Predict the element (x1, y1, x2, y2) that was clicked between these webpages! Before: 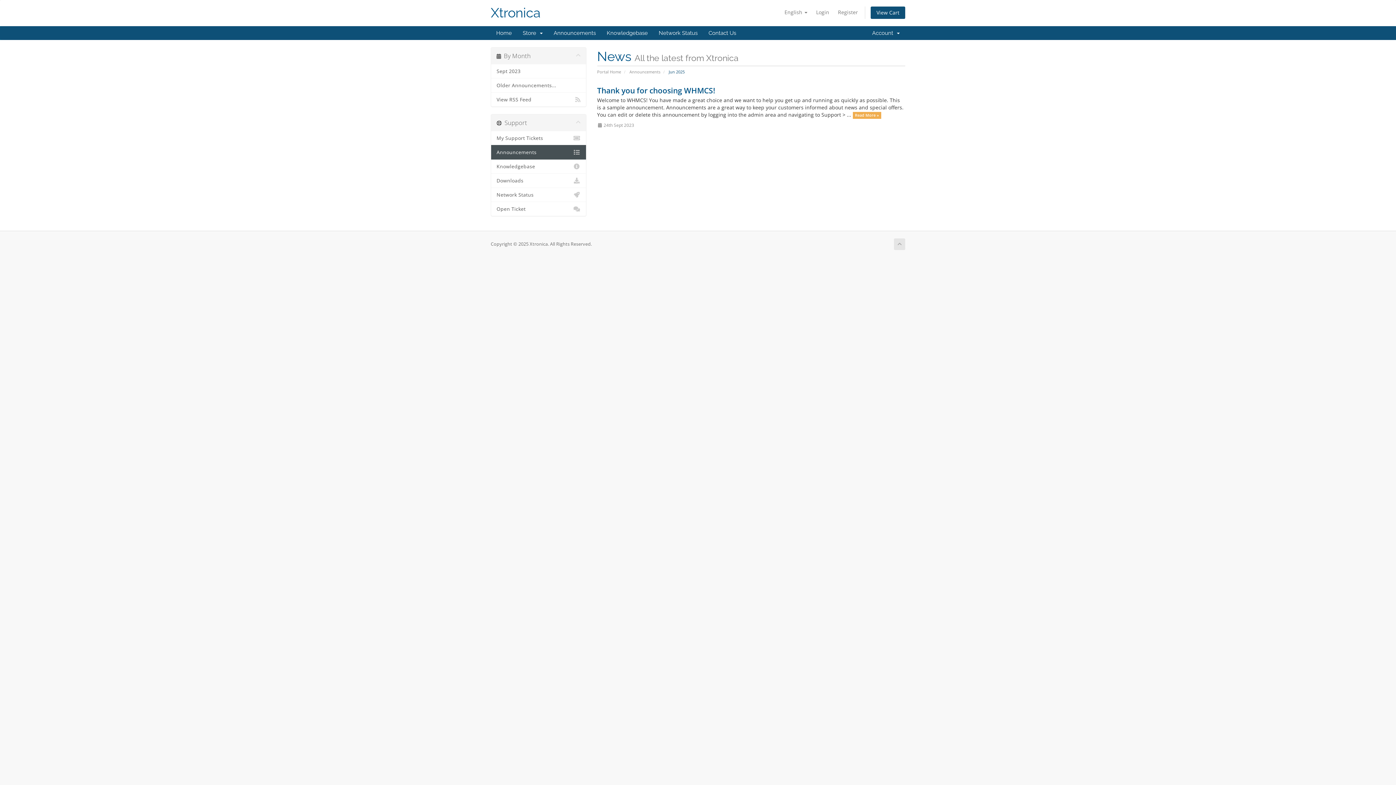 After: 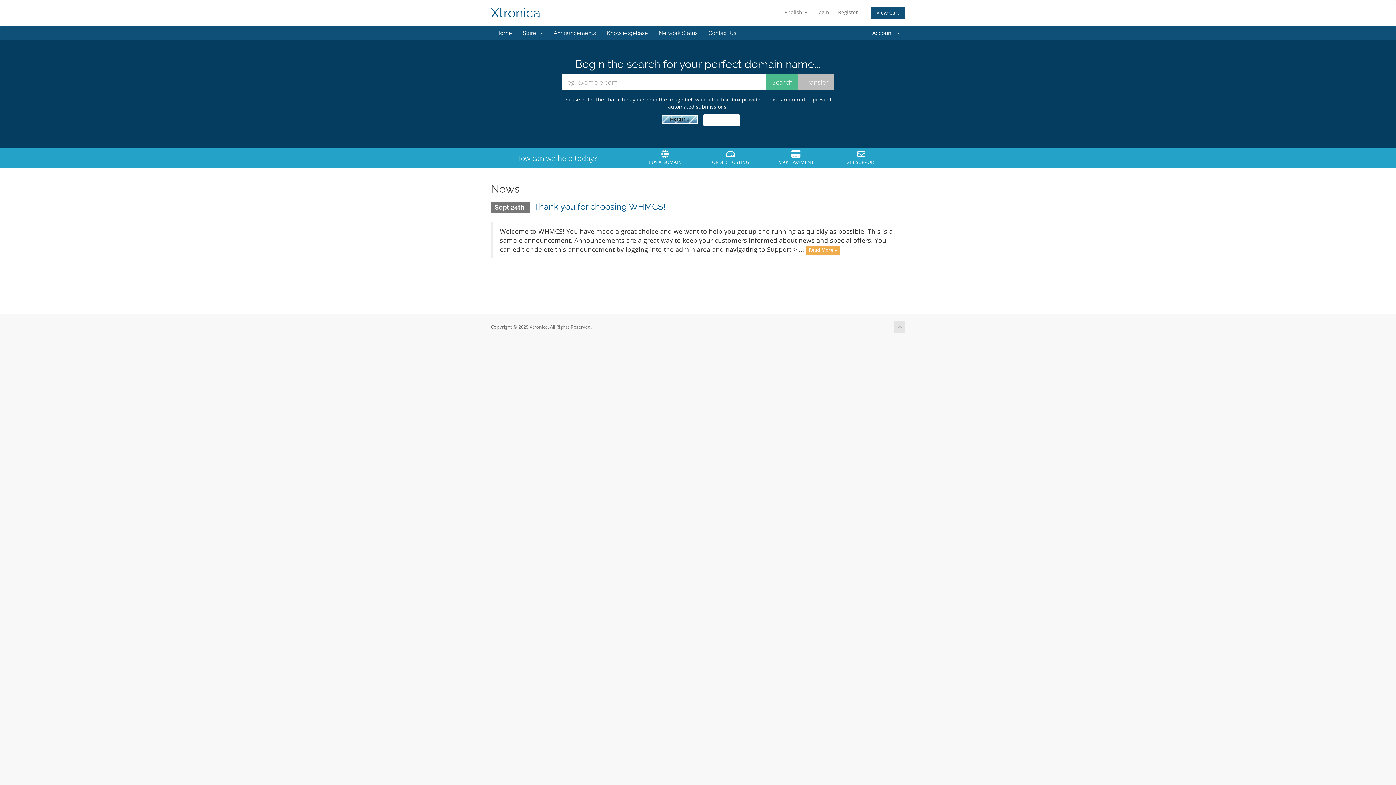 Action: label: Home bbox: (490, 26, 517, 40)